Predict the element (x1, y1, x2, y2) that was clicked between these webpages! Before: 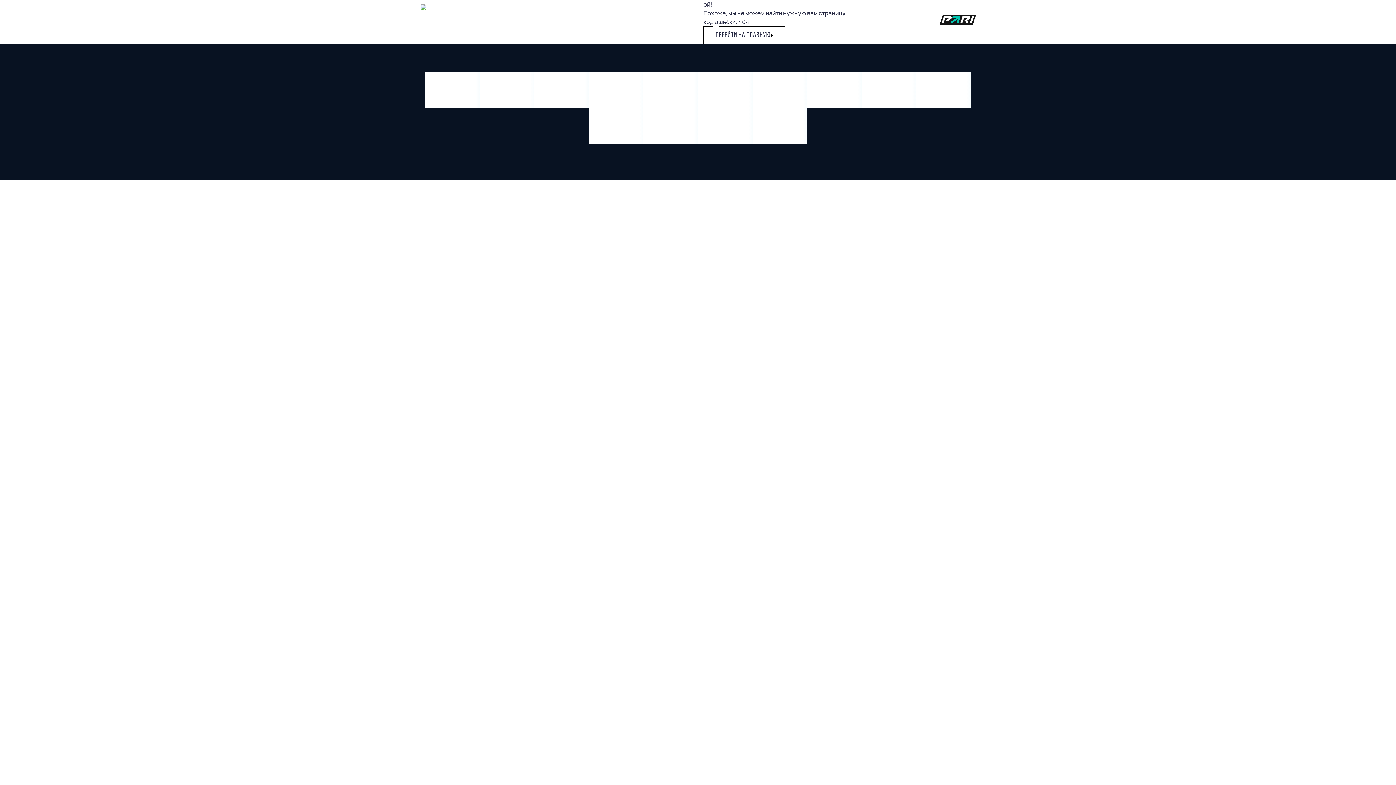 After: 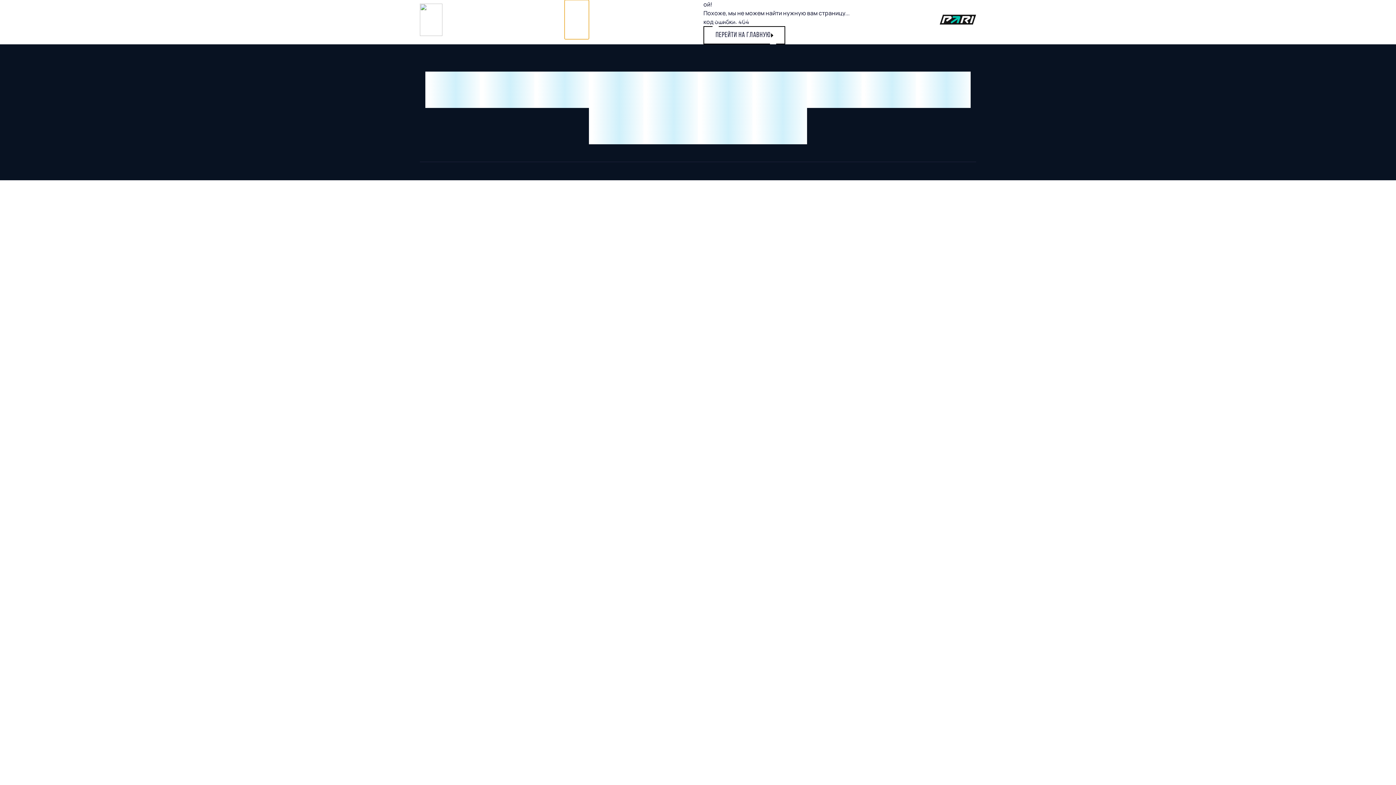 Action: bbox: (564, 0, 589, 39) label: КЛУБ